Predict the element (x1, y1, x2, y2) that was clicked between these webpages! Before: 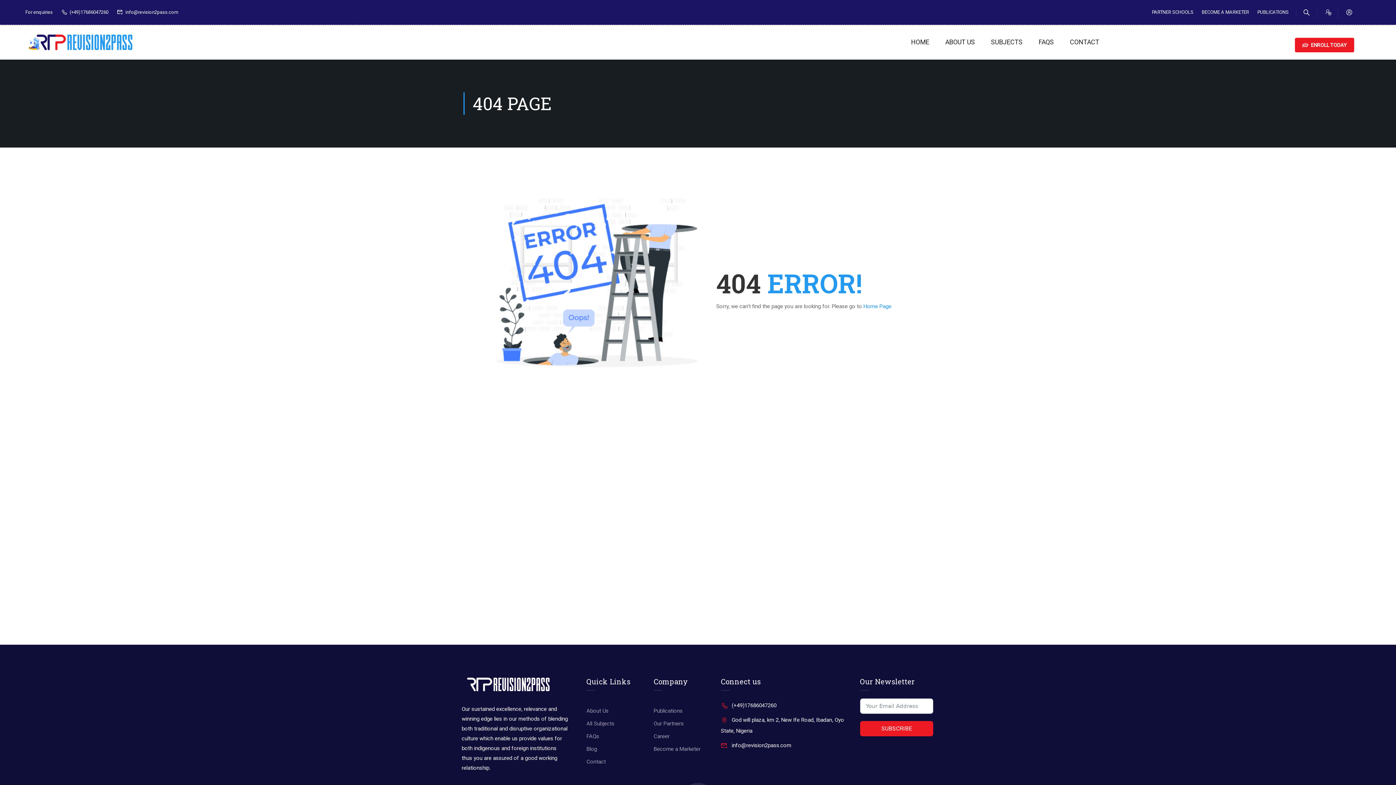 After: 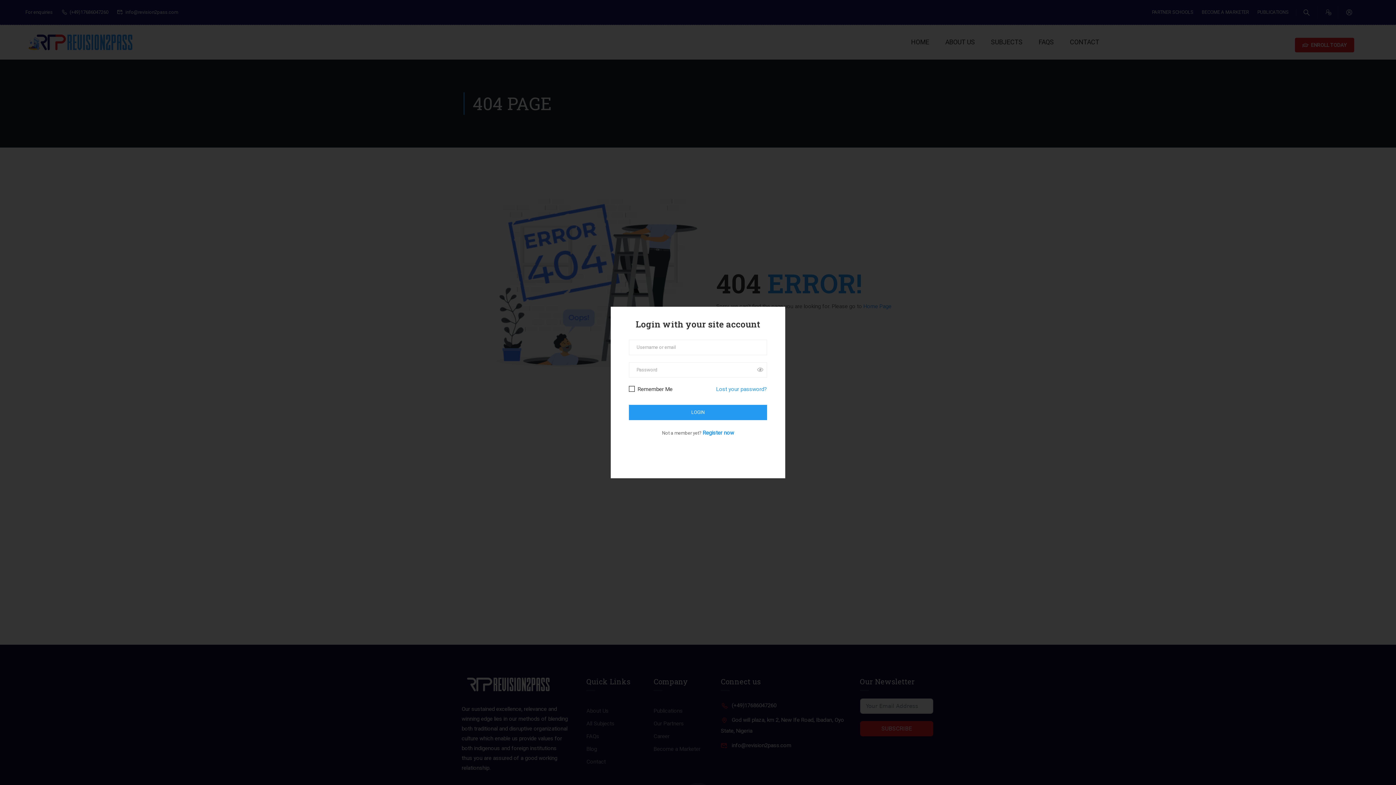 Action: bbox: (1338, 5, 1358, 18)